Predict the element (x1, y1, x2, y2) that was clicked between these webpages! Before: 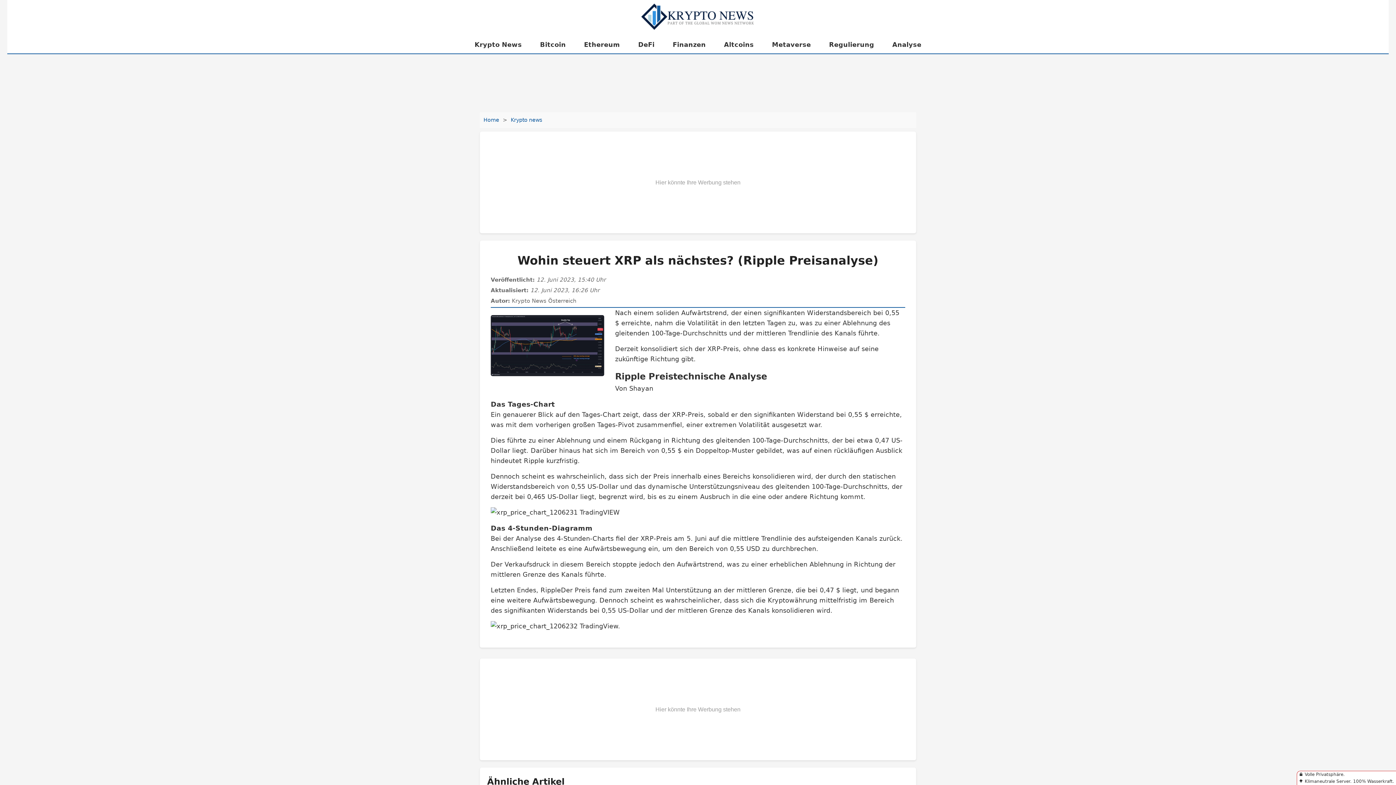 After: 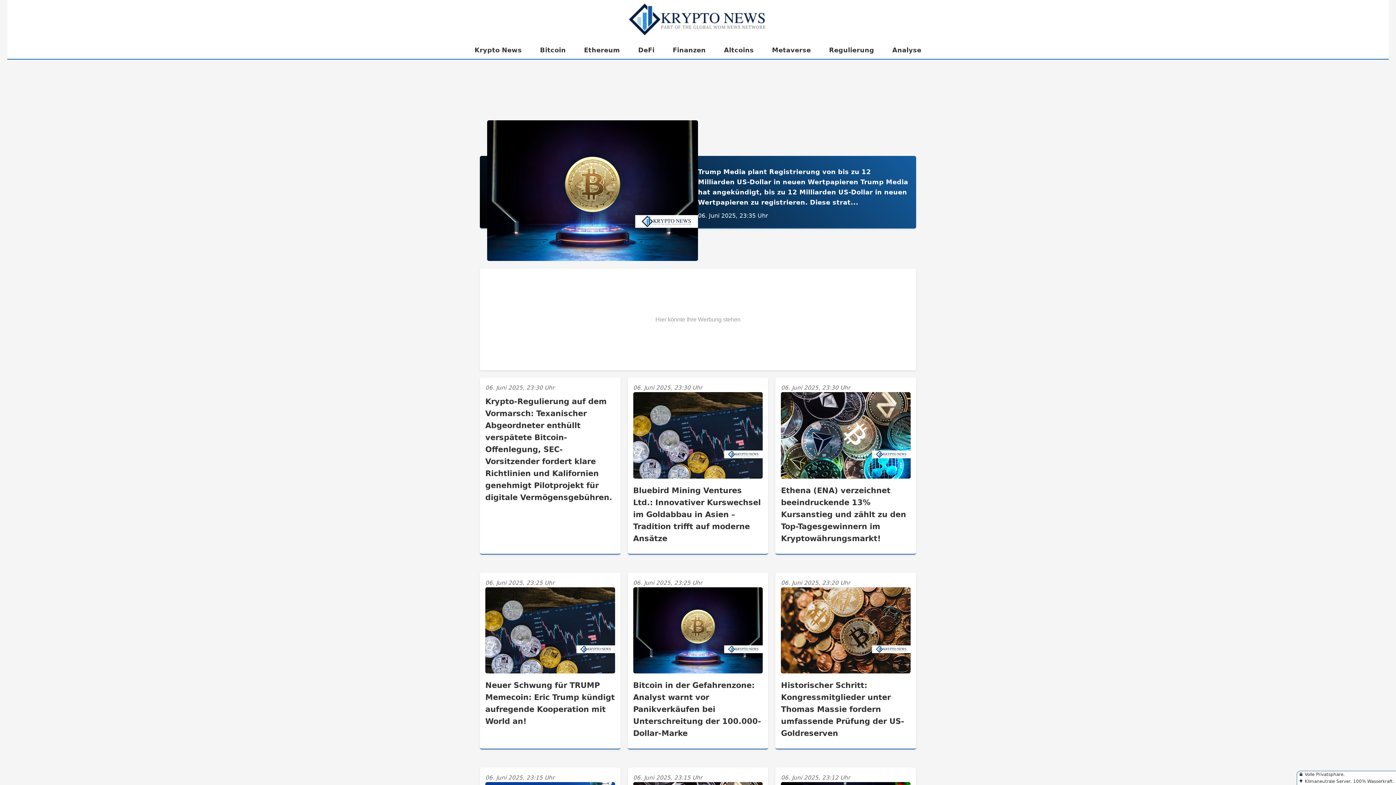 Action: bbox: (641, 24, 755, 31) label: Krypto News Österreich Startseite